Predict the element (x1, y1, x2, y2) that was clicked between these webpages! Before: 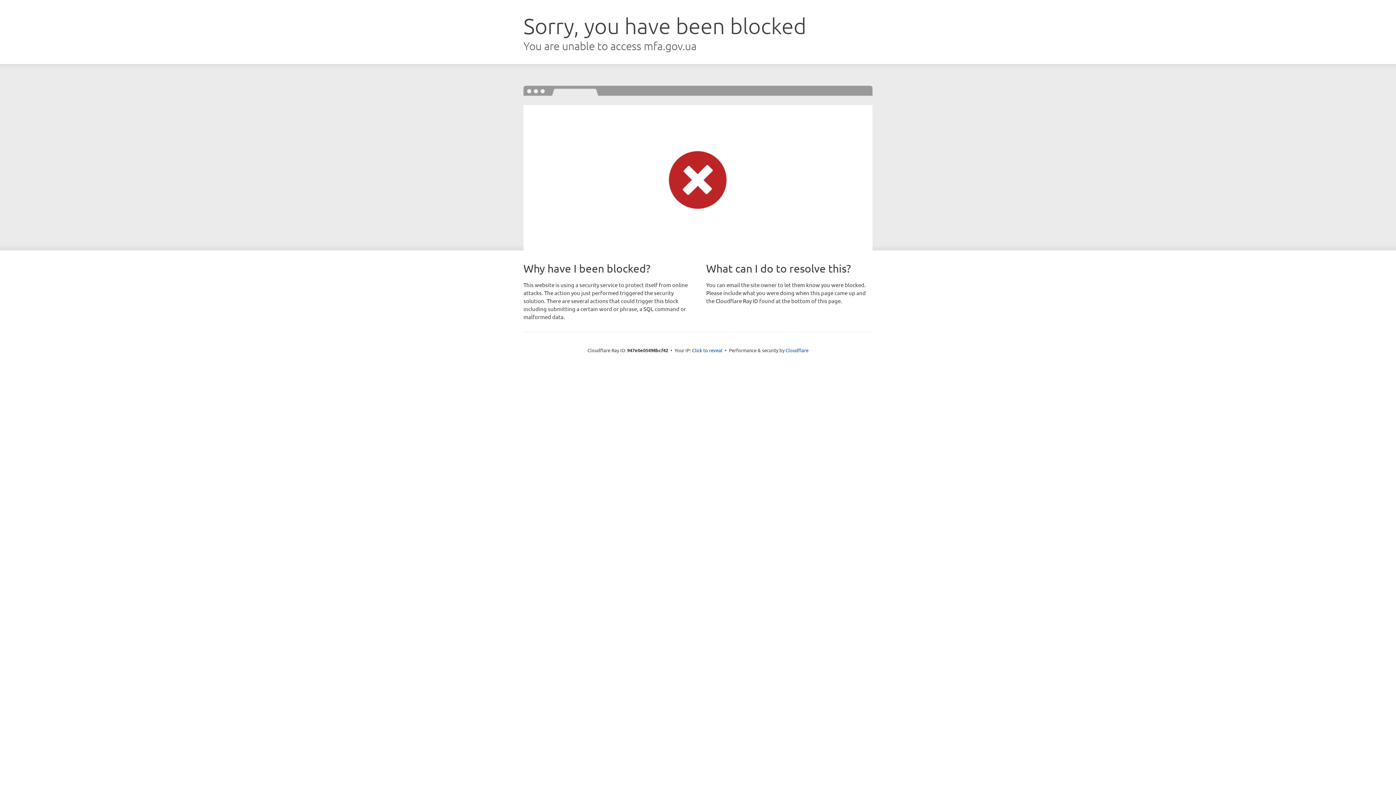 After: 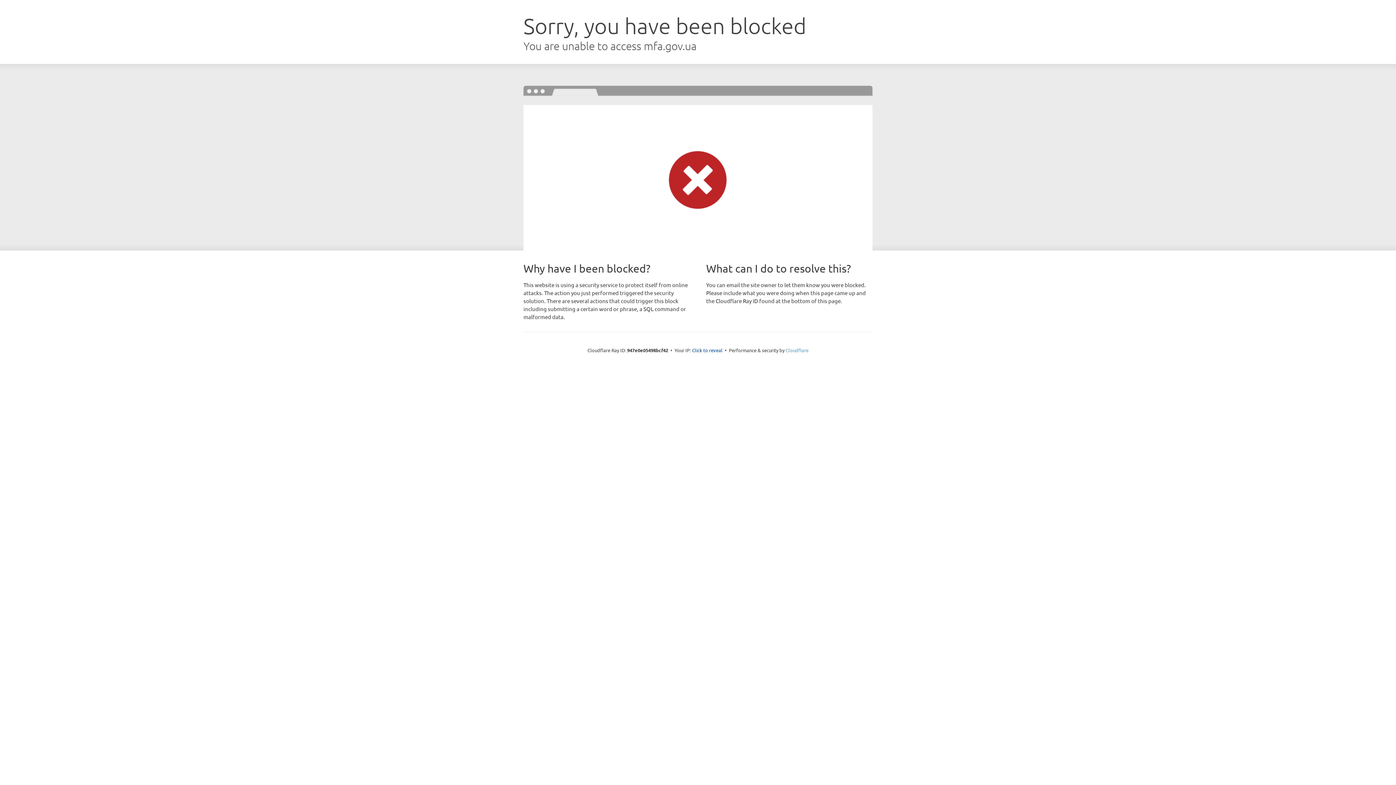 Action: label: Cloudflare bbox: (785, 347, 808, 353)